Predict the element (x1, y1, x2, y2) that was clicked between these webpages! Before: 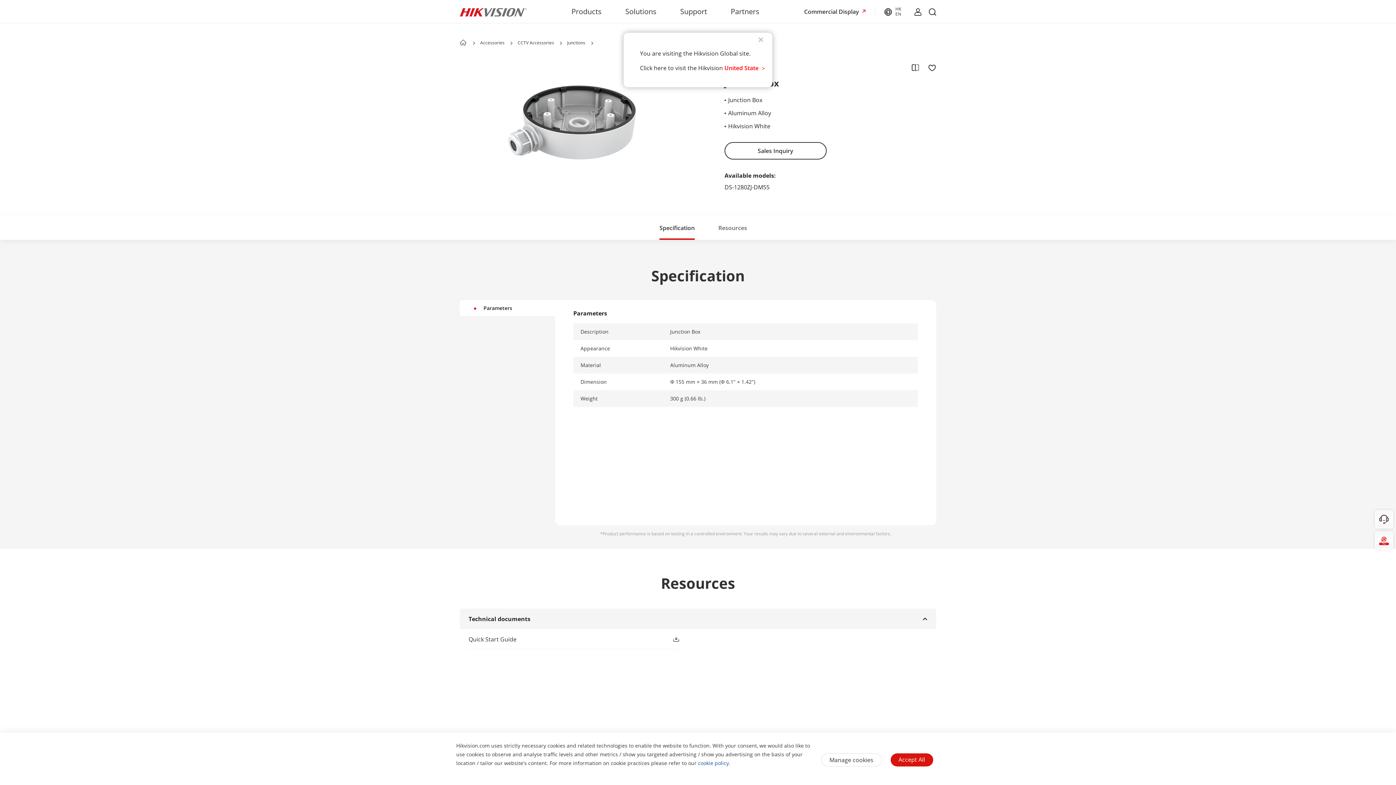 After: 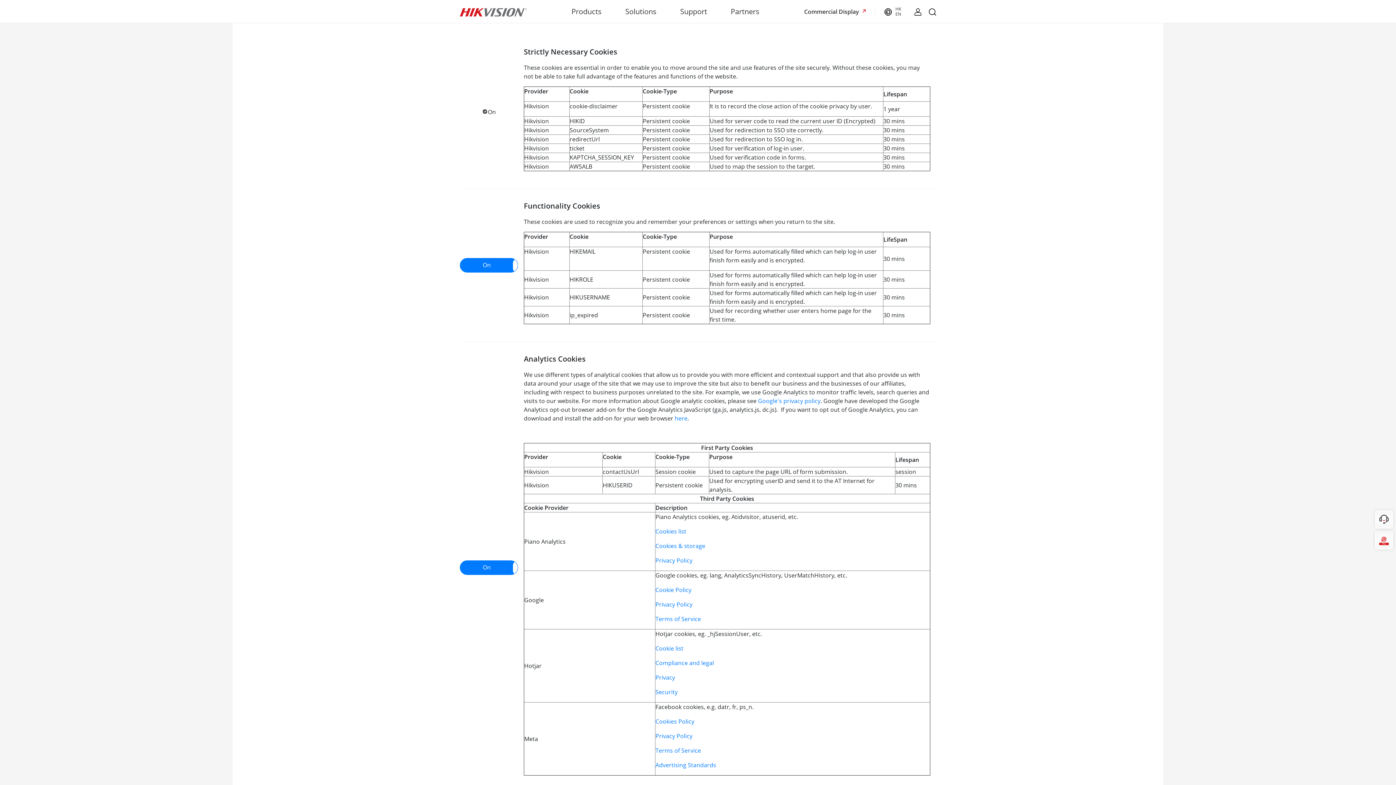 Action: label: Manage cookies bbox: (821, 753, 882, 766)